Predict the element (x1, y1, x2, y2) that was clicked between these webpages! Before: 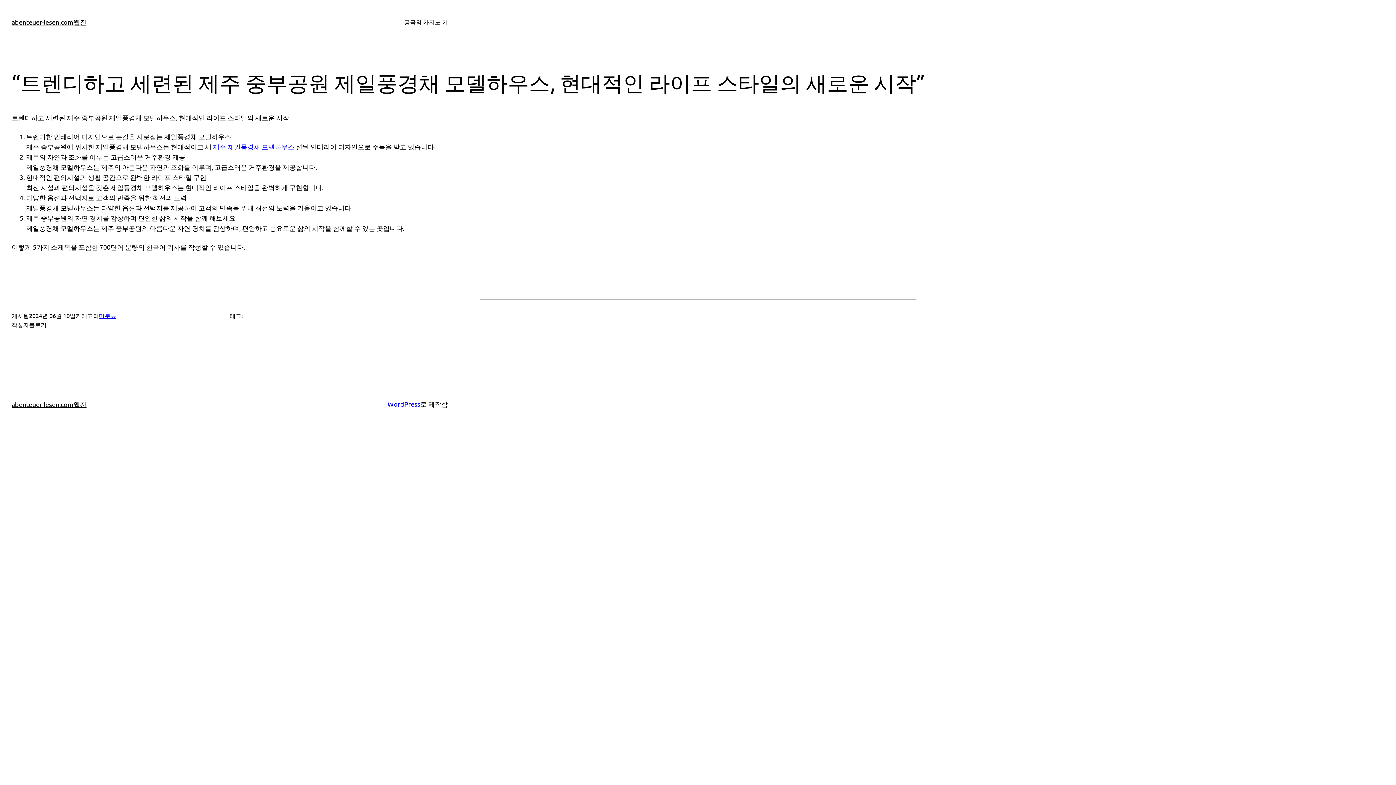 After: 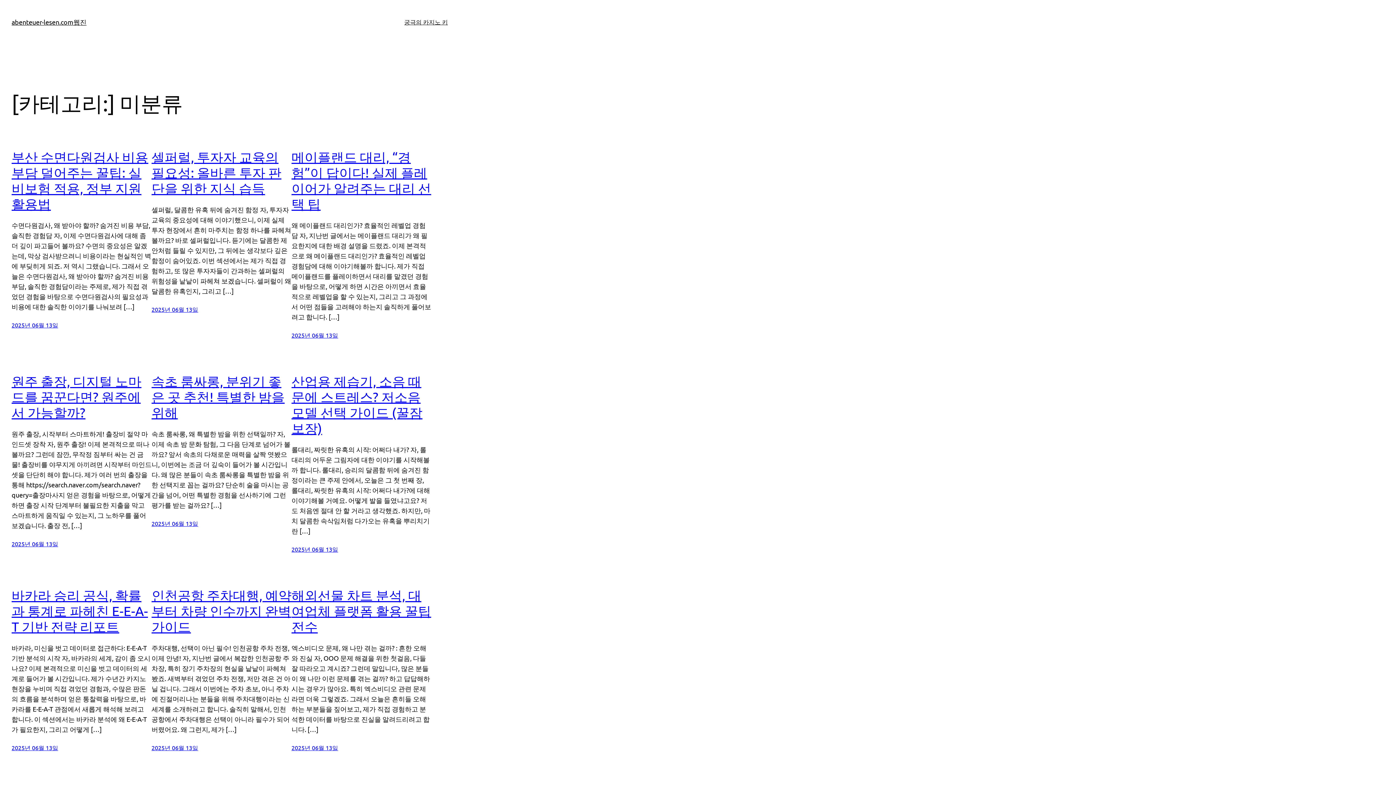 Action: label: 미분류 bbox: (98, 312, 116, 319)